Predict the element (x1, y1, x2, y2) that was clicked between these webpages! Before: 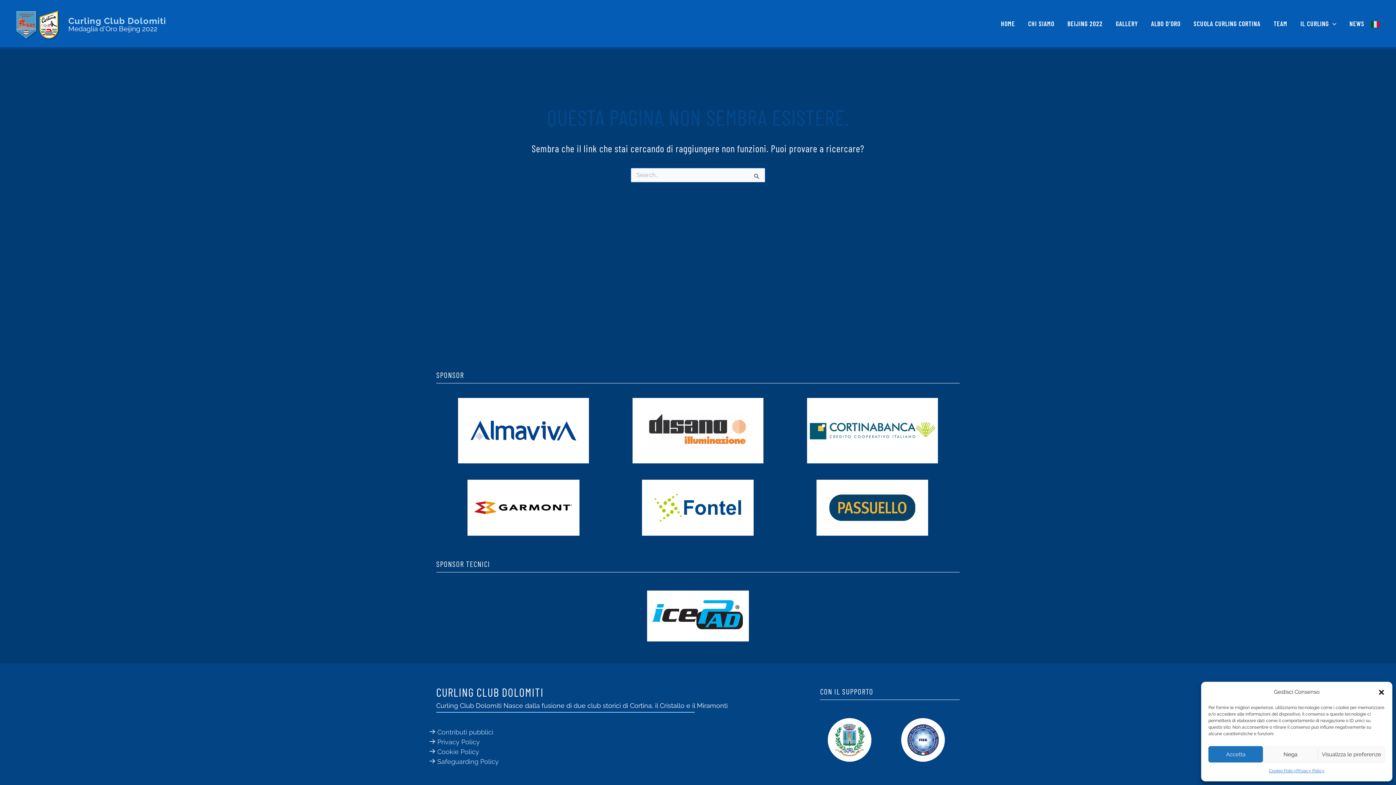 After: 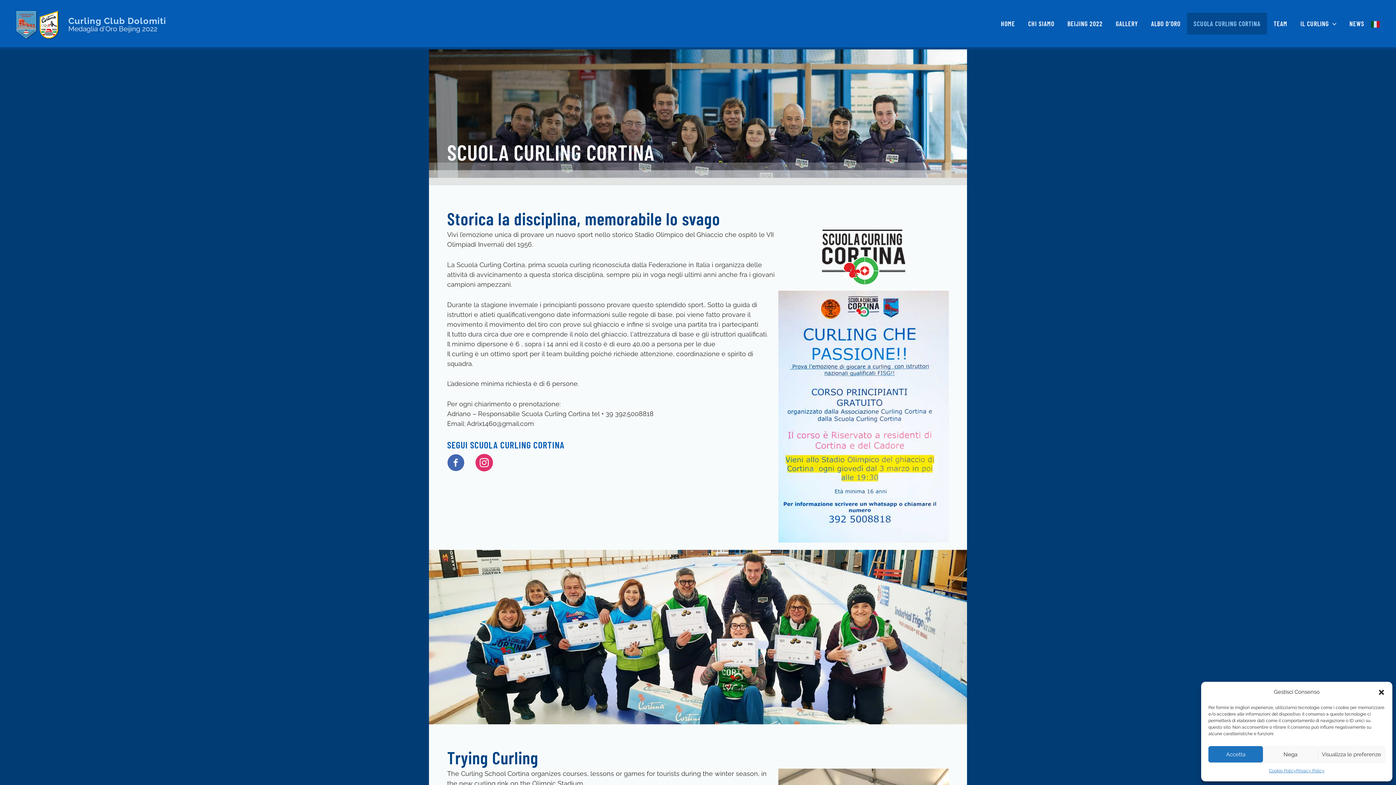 Action: label: SCUOLA CURLING CORTINA bbox: (1187, 12, 1267, 34)